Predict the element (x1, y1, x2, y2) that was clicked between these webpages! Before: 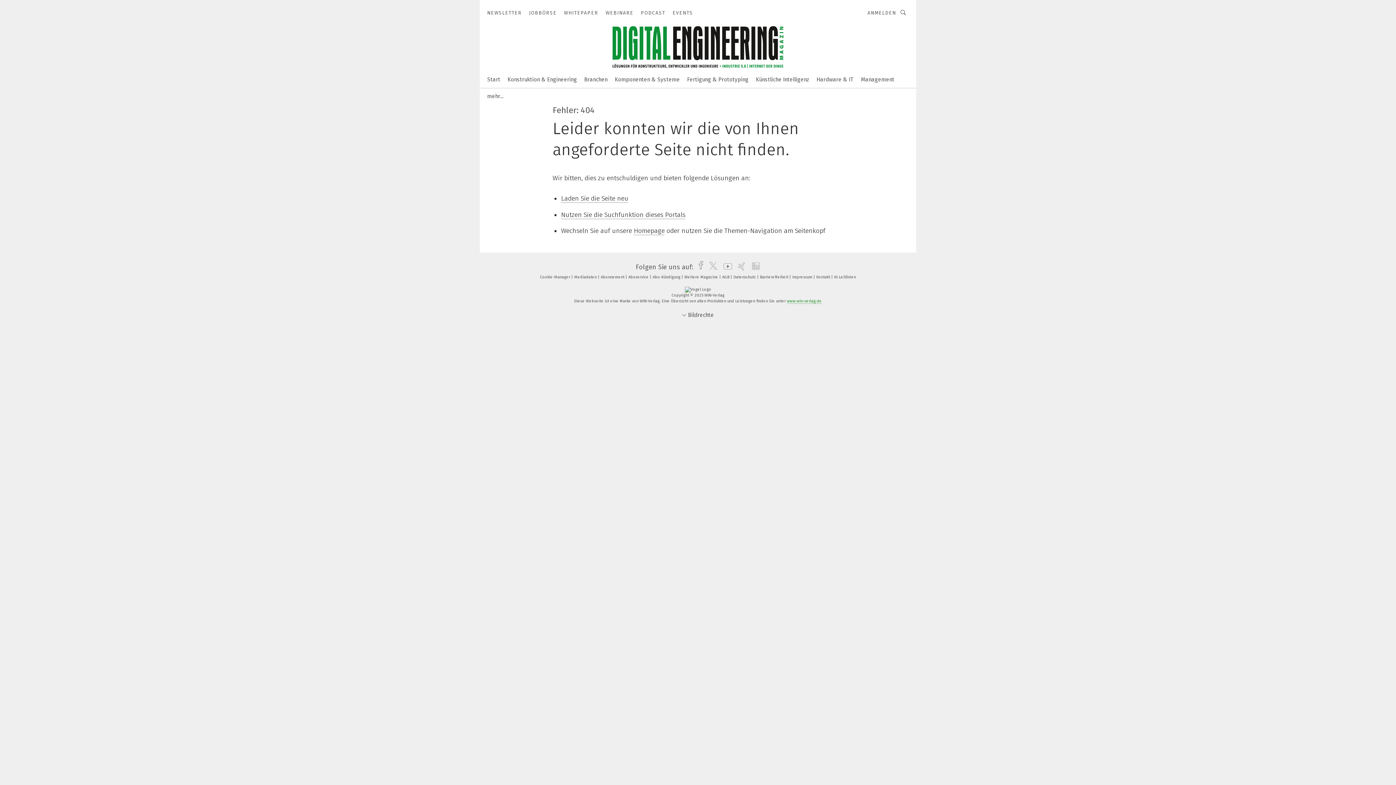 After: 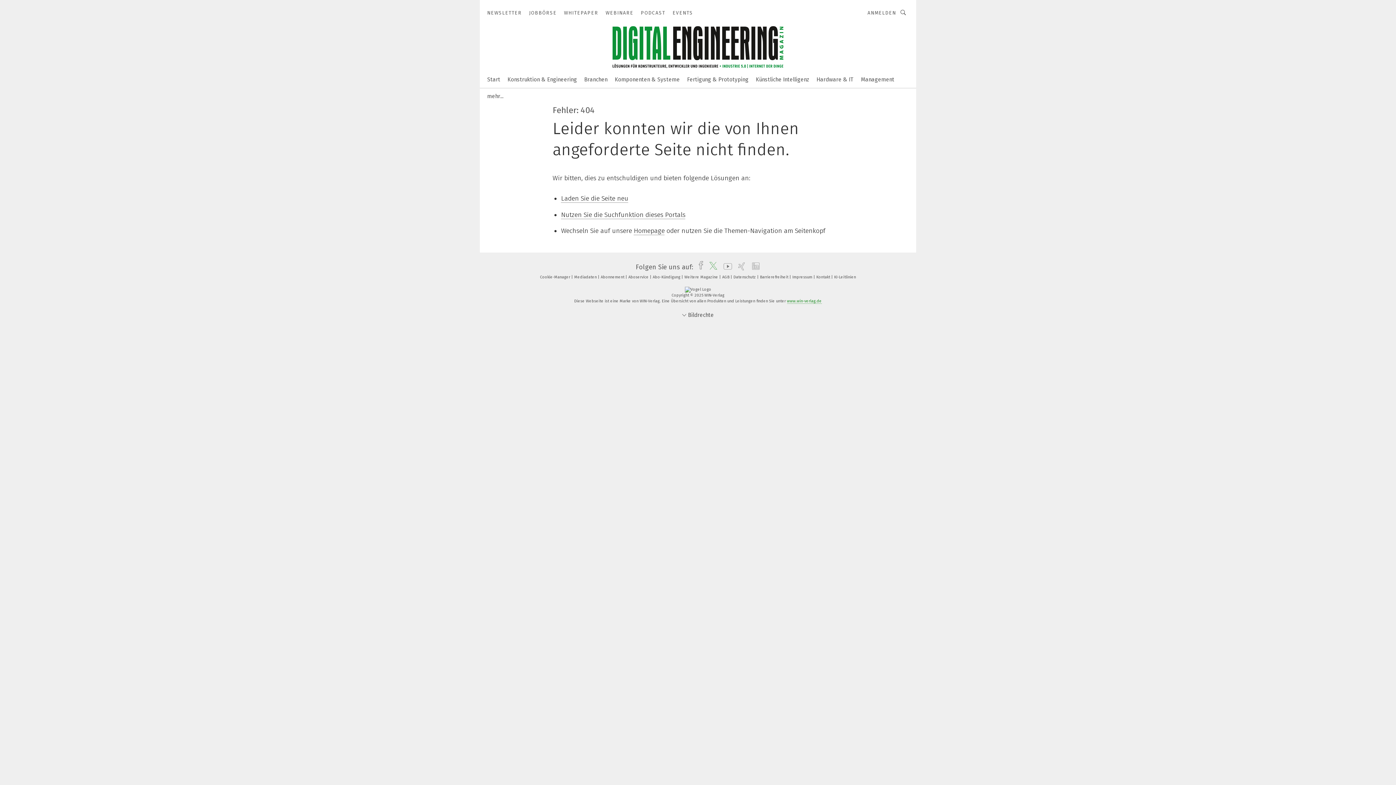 Action: bbox: (704, 263, 718, 271) label: twitter